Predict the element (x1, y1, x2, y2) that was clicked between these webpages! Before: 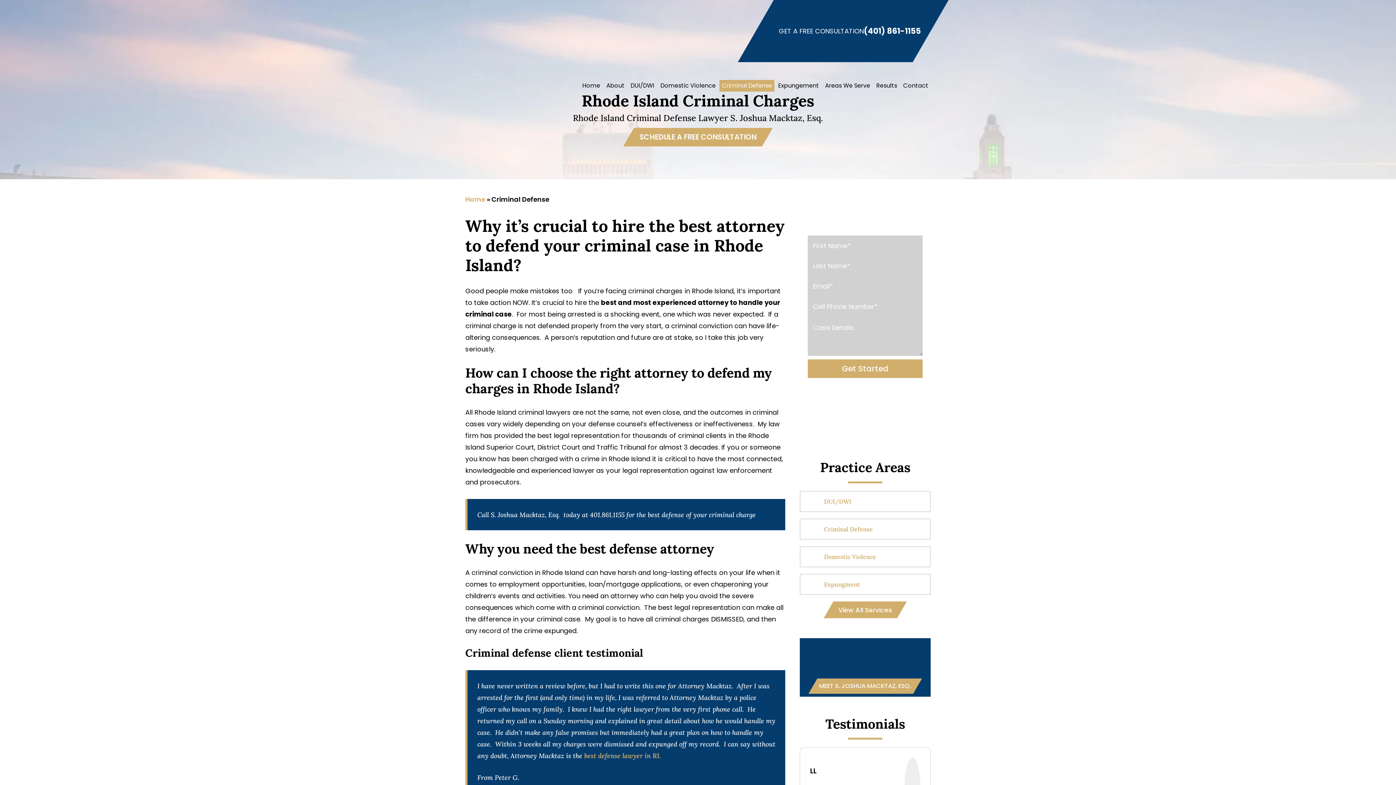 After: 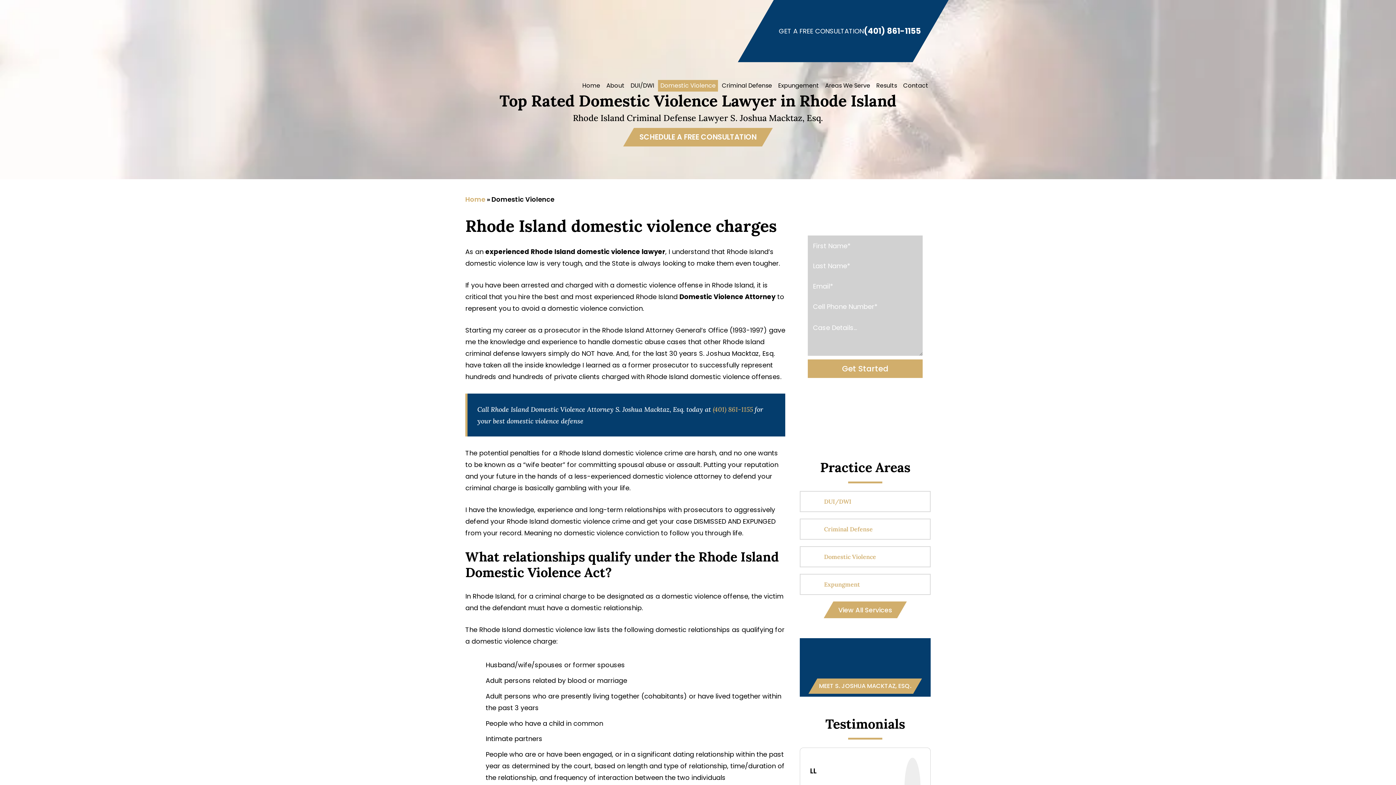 Action: bbox: (824, 553, 876, 560) label: Domestic Violence